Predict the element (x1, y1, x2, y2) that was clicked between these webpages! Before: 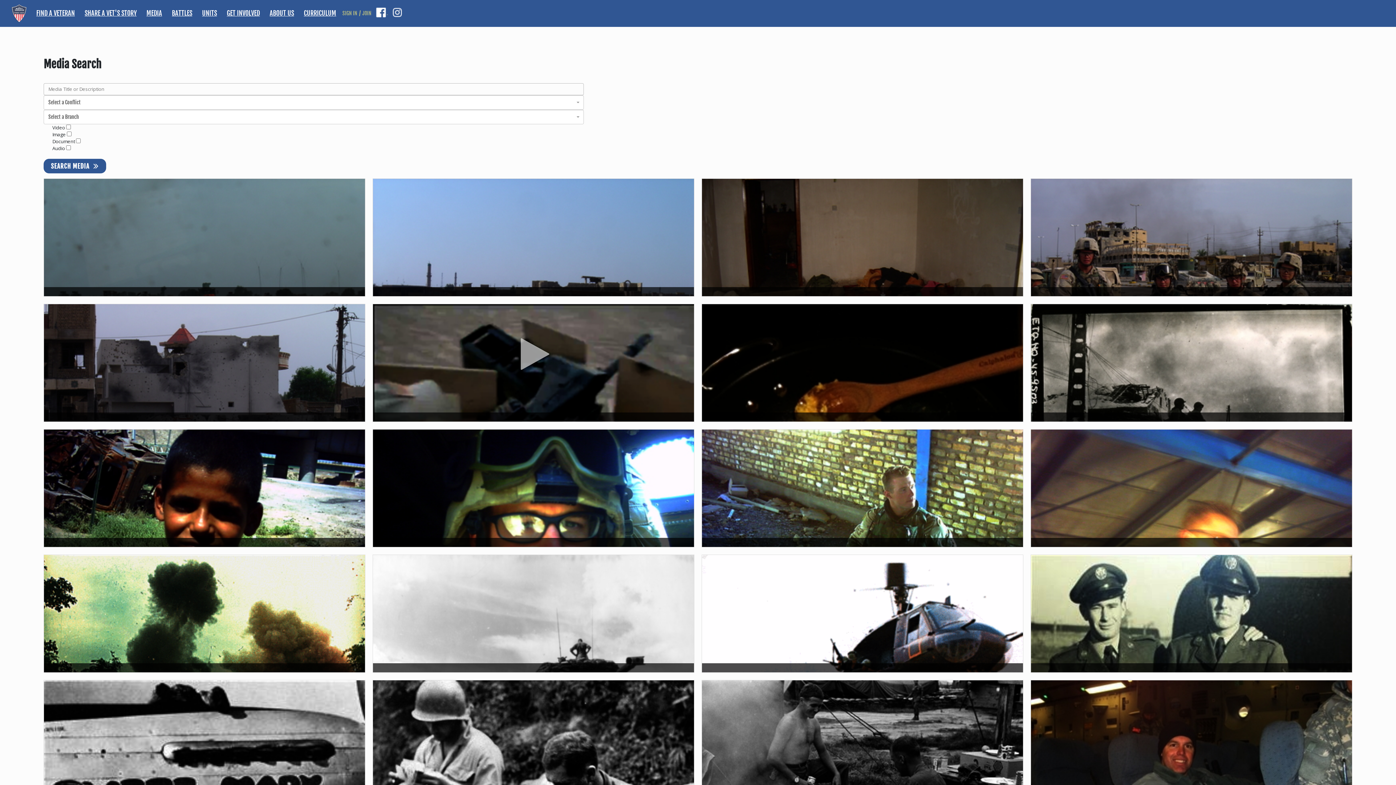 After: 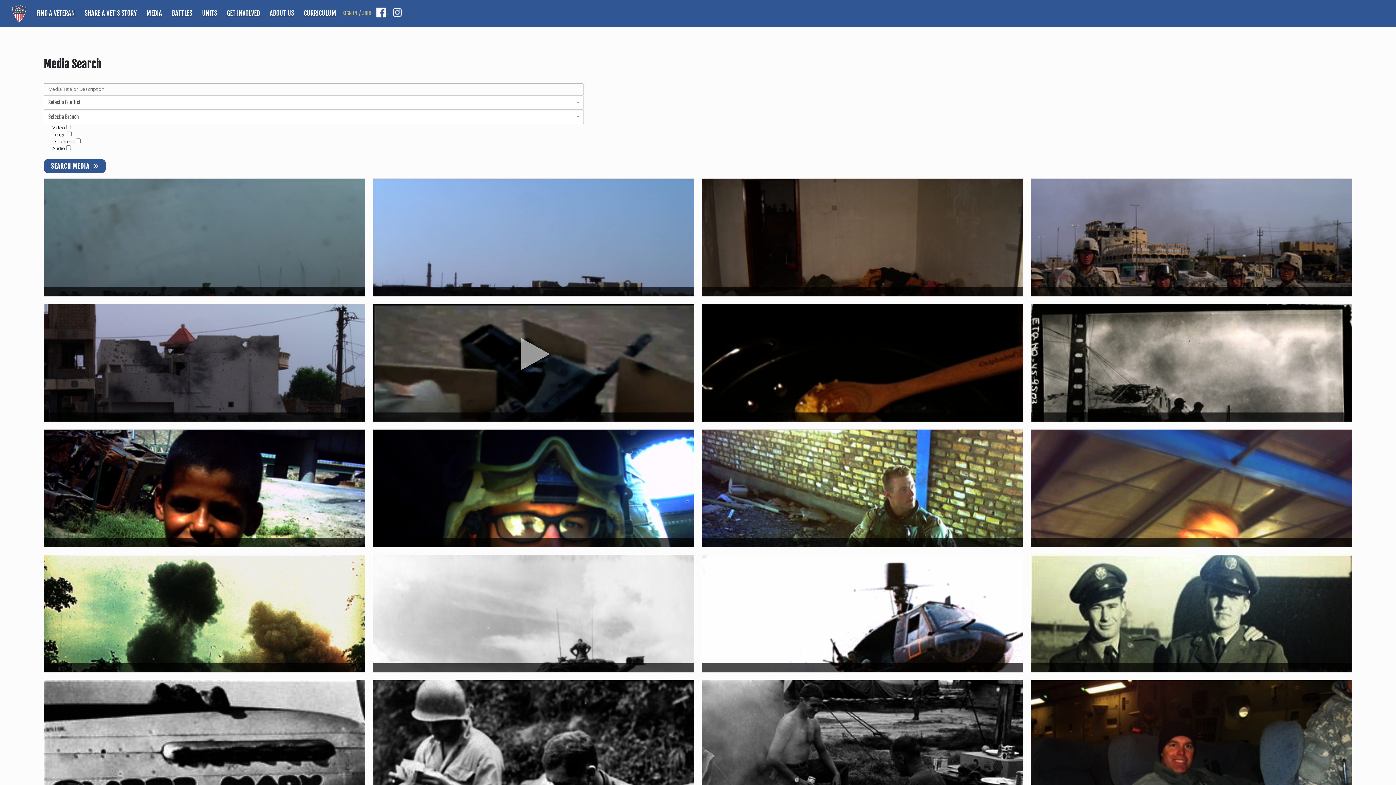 Action: bbox: (702, 412, 1023, 421)